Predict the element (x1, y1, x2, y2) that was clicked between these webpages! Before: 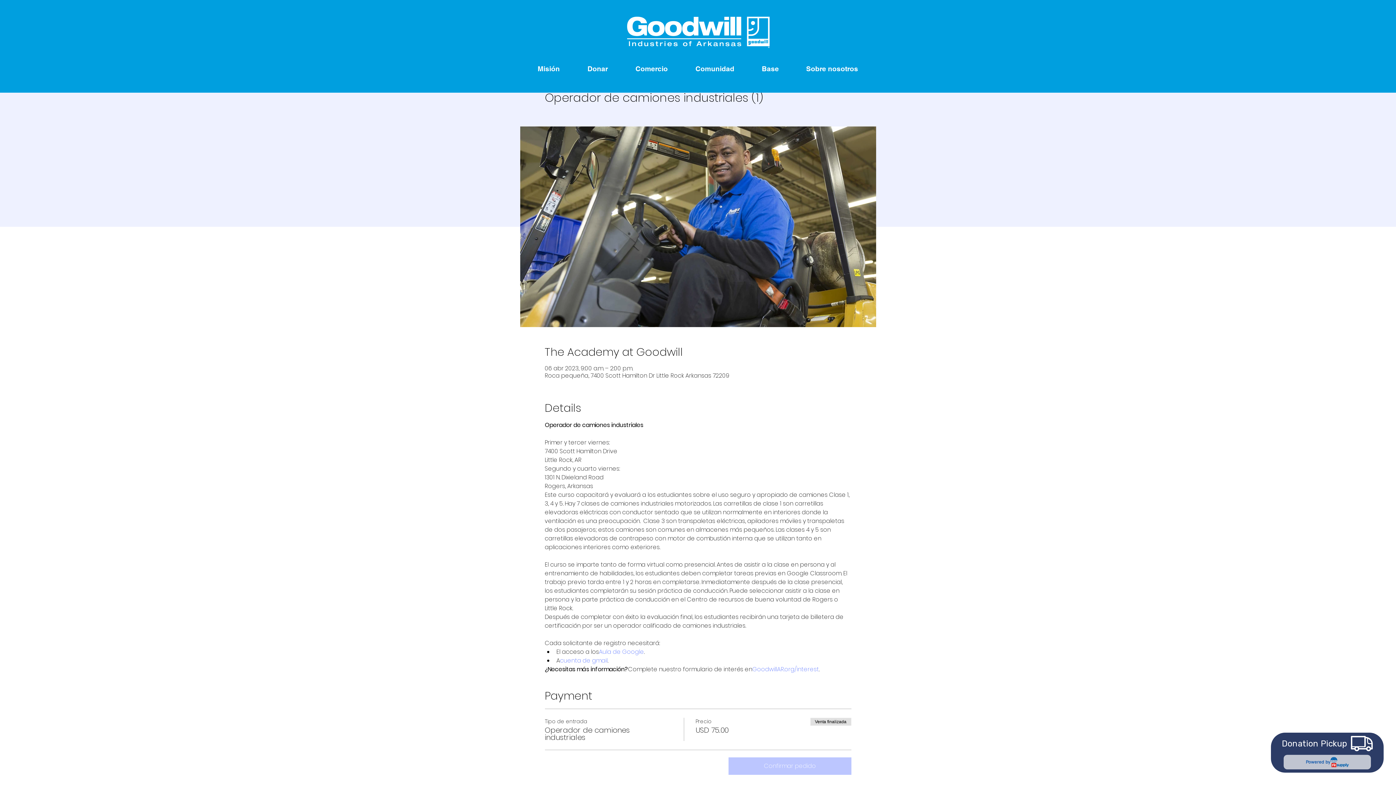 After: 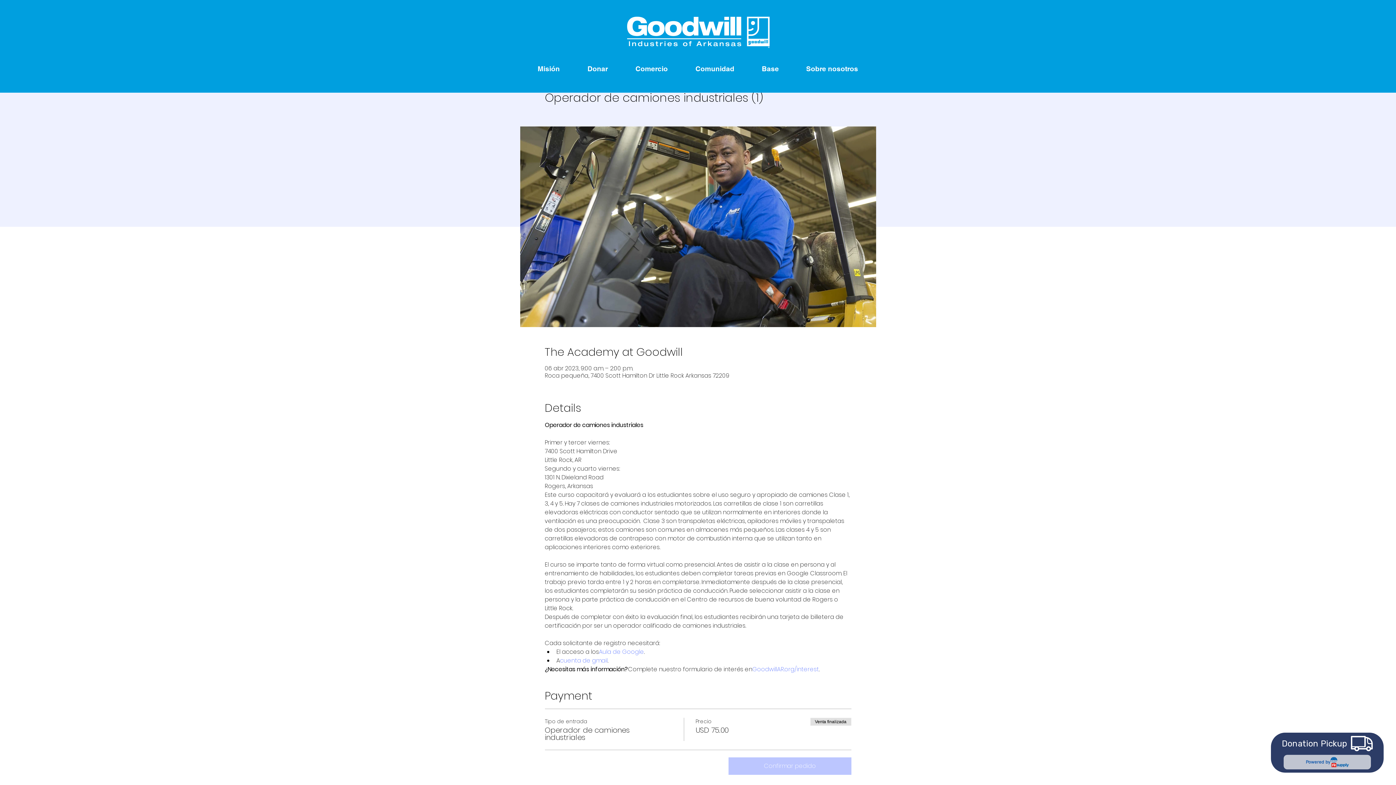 Action: label: cuenta de gmail bbox: (560, 656, 607, 665)